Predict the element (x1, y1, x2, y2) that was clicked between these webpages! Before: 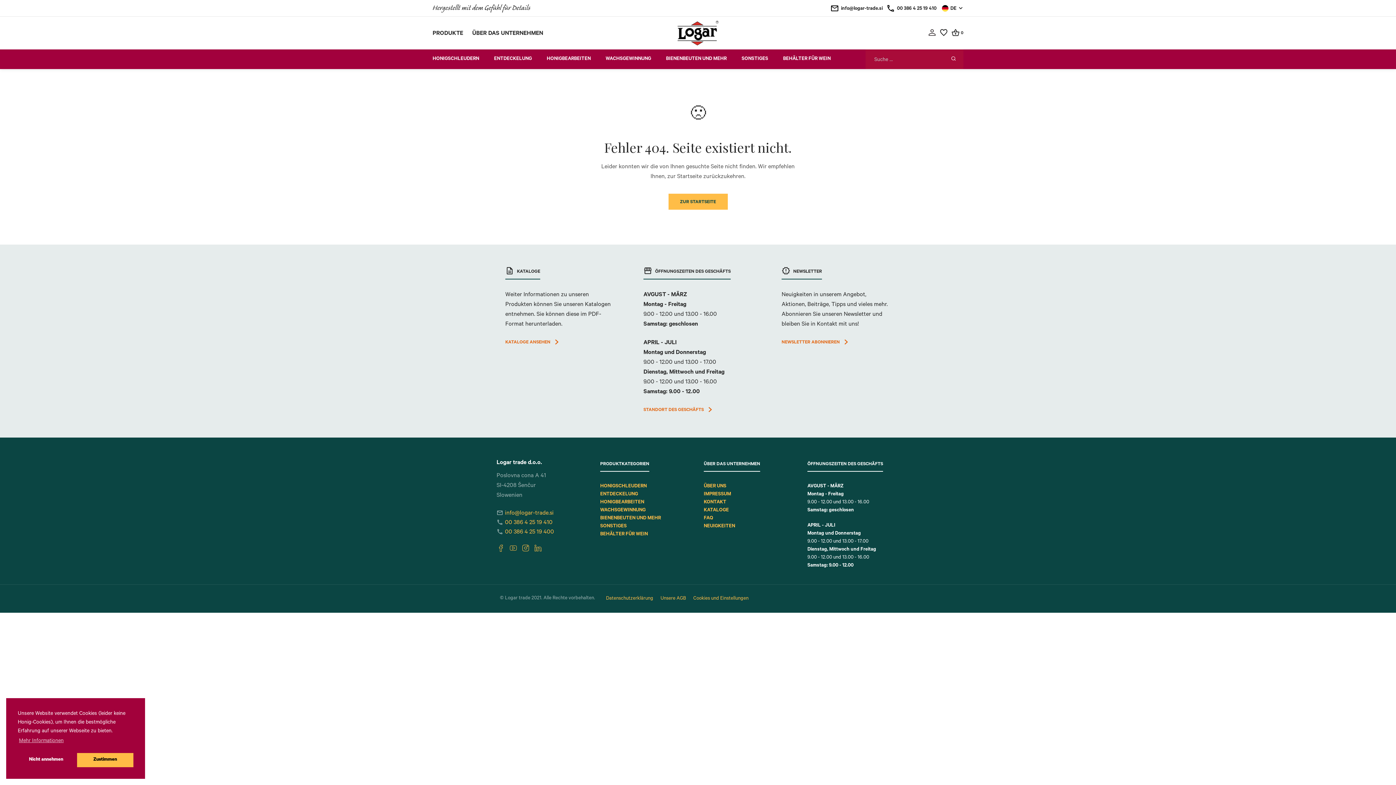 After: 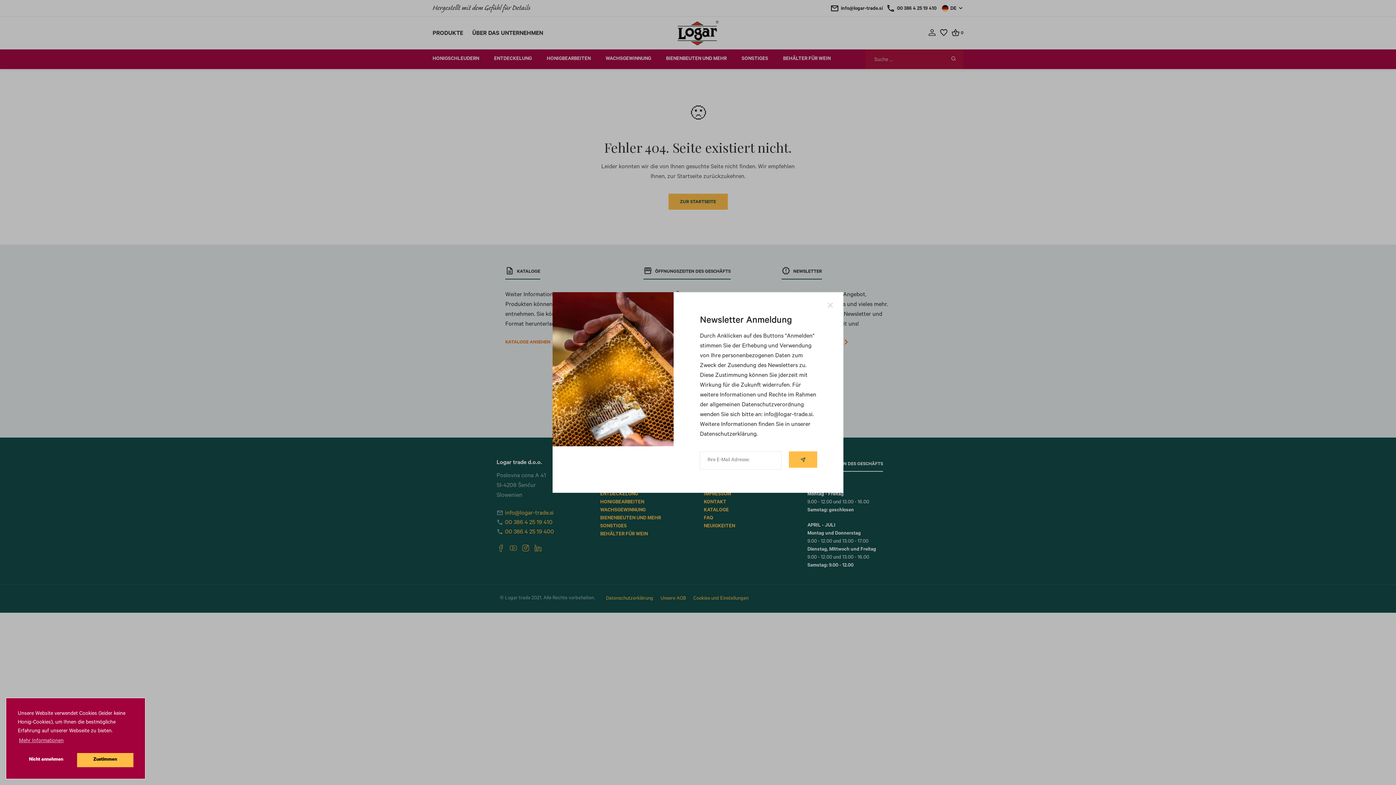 Action: bbox: (781, 339, 847, 346) label: NEWSLETTER ABONNIEREN 